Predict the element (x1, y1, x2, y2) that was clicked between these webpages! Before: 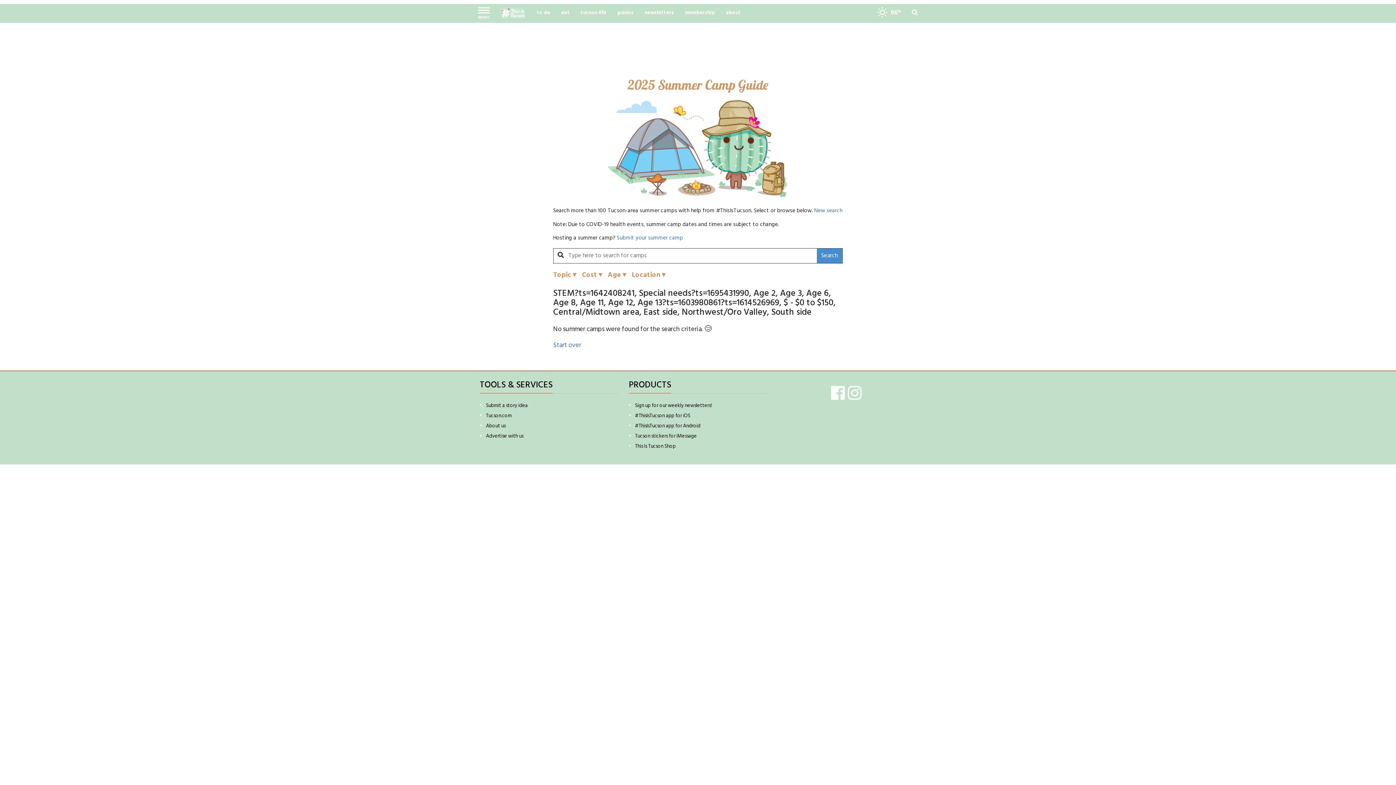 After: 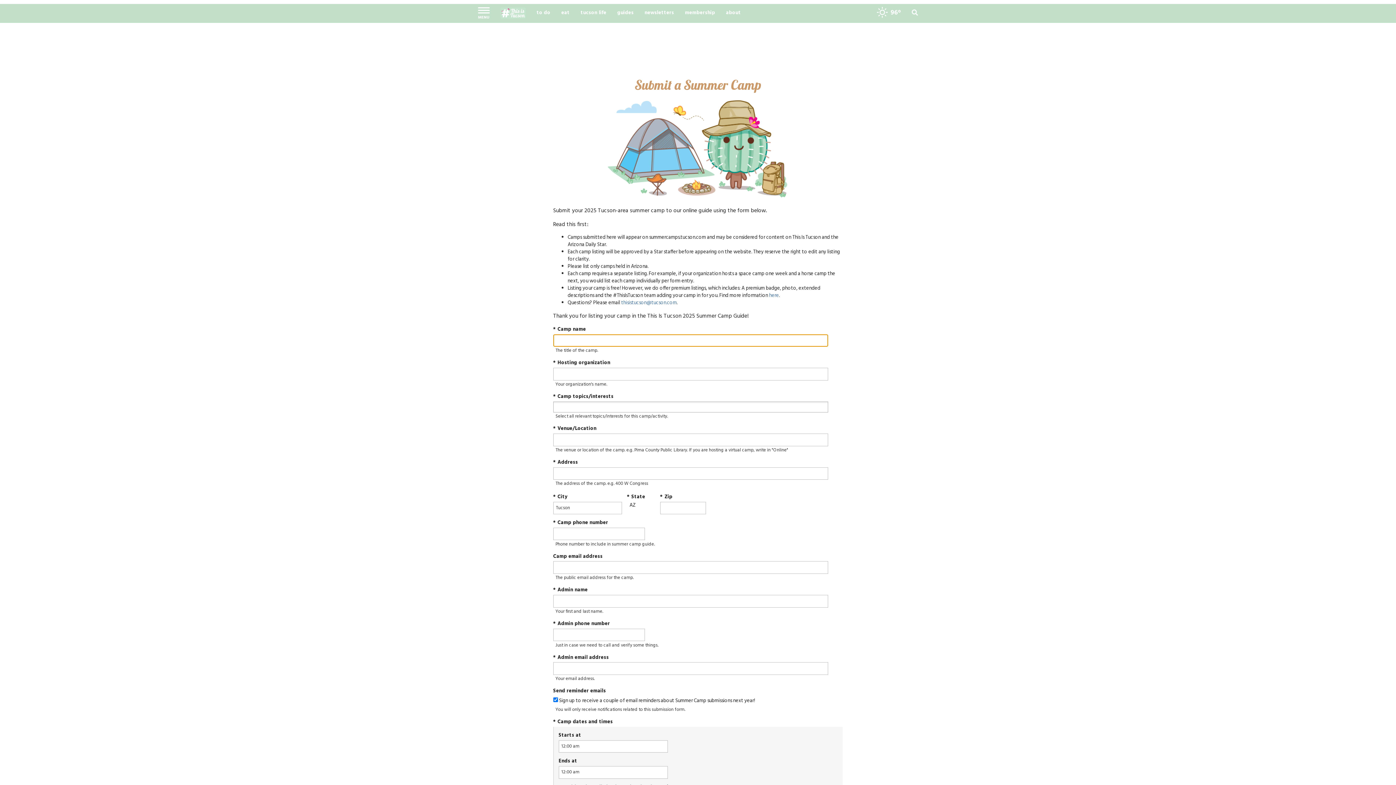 Action: bbox: (616, 233, 683, 242) label: Submit your summer camp